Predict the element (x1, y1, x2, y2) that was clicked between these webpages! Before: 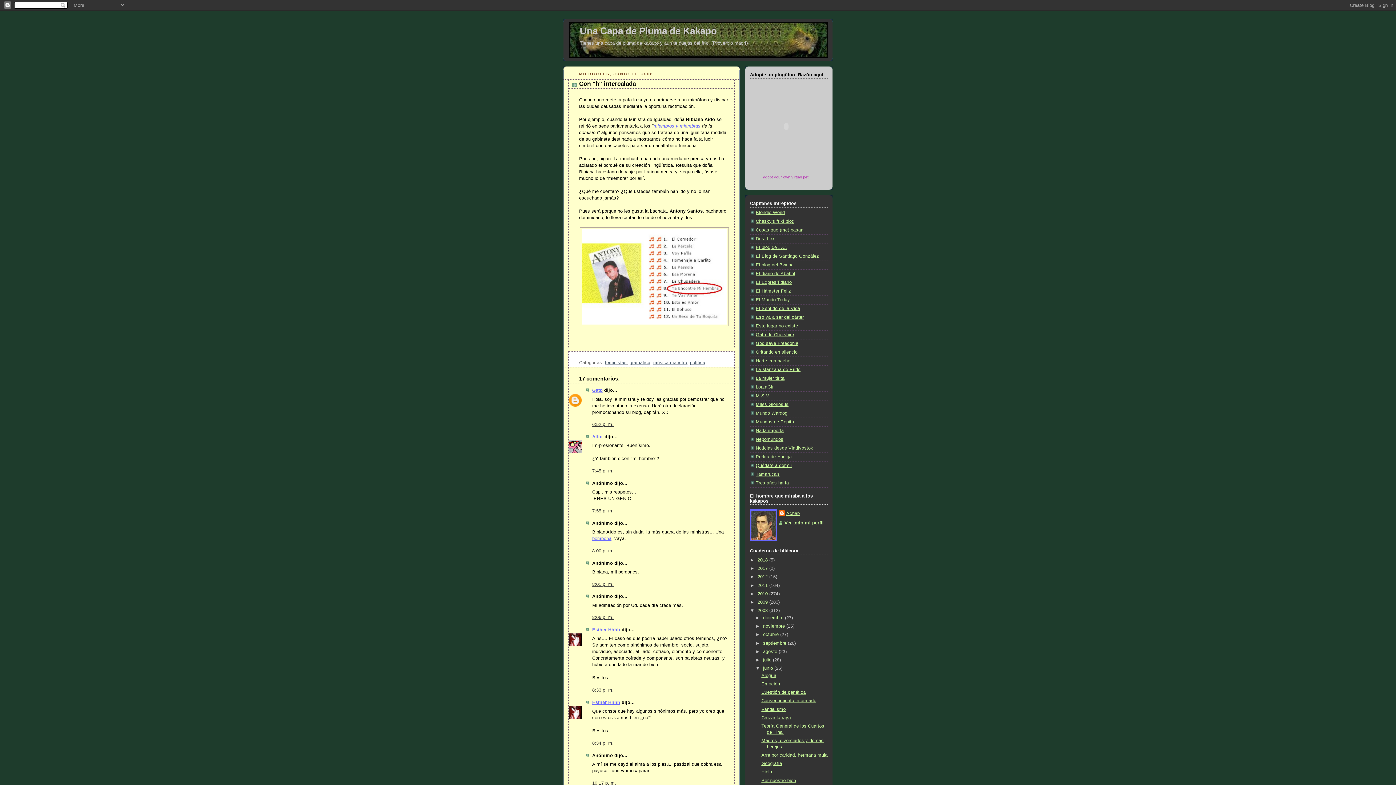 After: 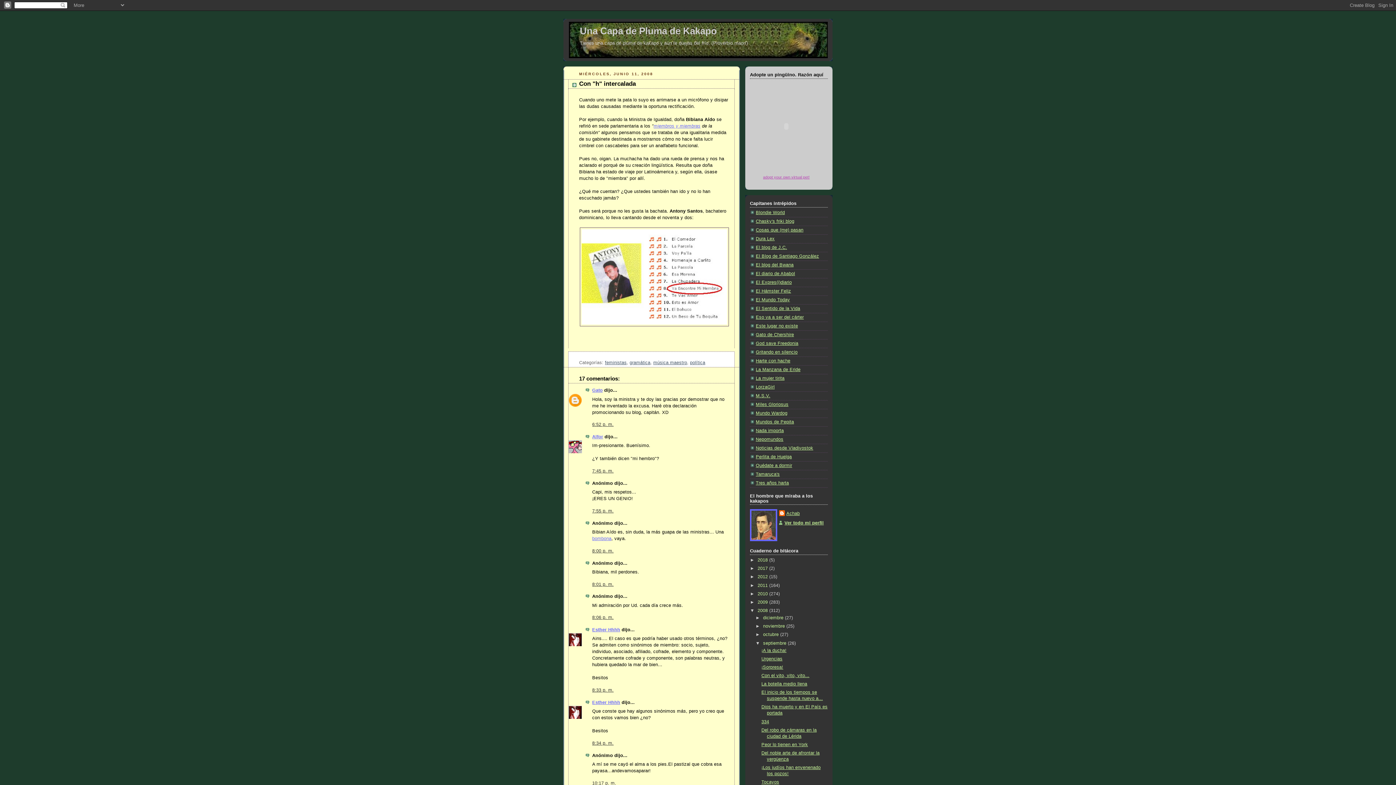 Action: label: ►   bbox: (755, 640, 763, 646)